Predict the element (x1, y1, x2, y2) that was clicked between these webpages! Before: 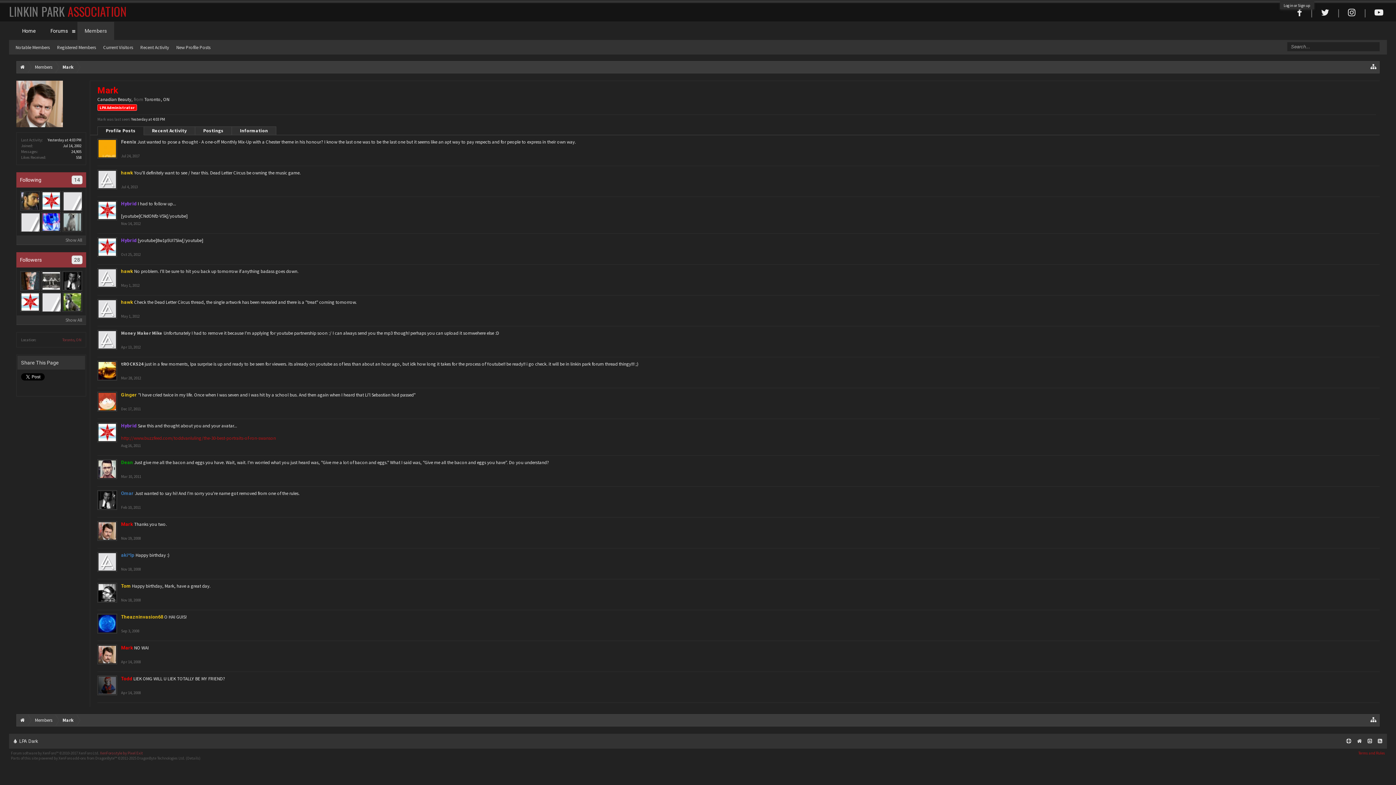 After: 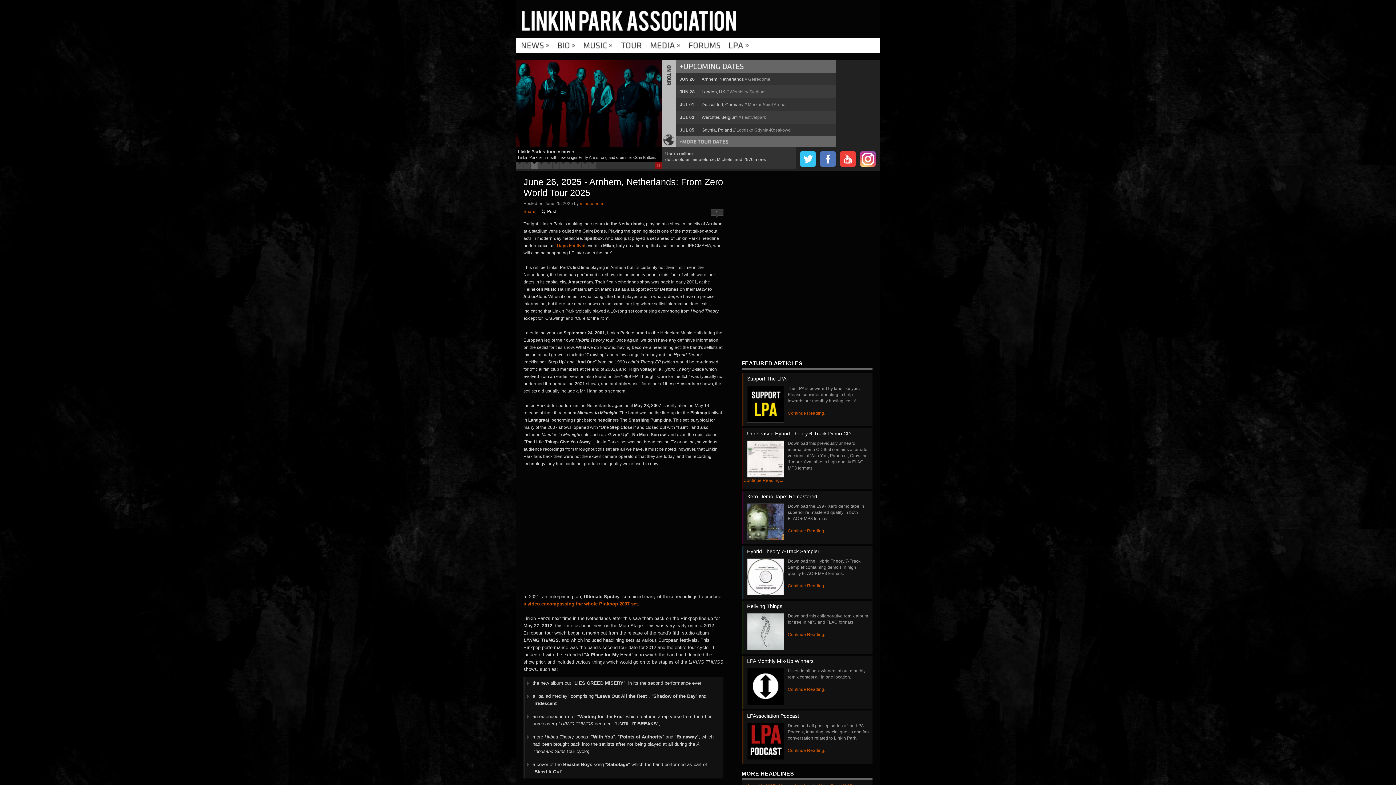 Action: label: Home bbox: (14, 21, 43, 40)